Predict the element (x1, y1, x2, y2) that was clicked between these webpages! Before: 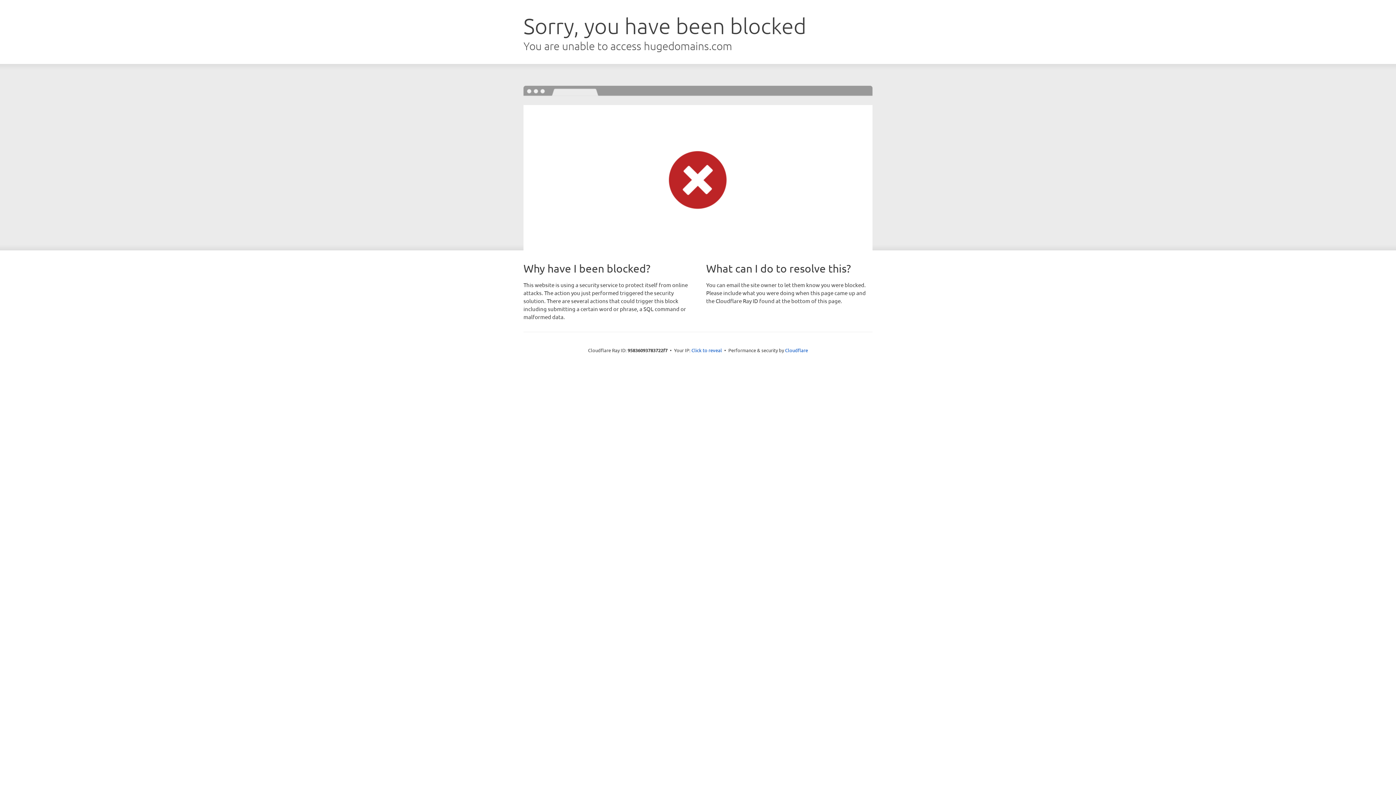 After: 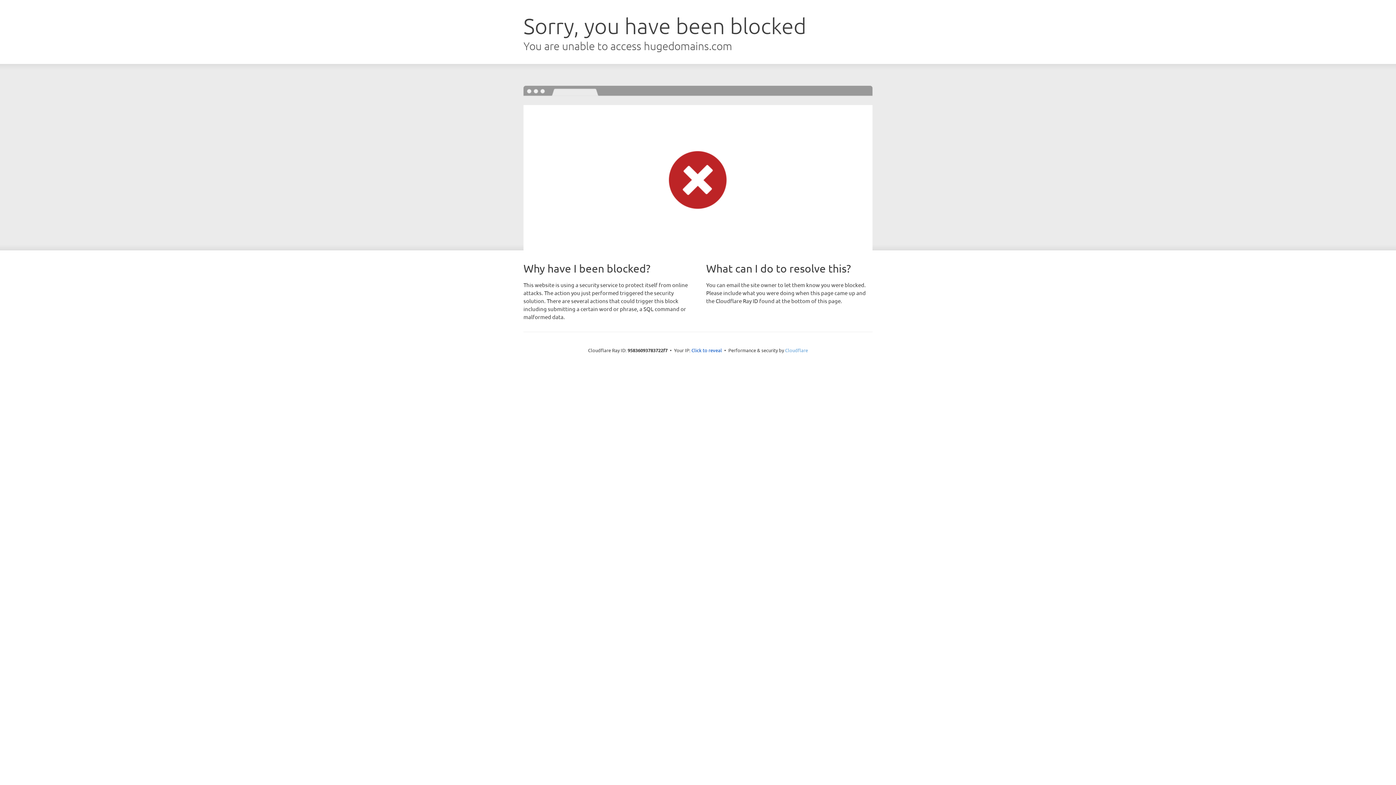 Action: label: Cloudflare bbox: (785, 347, 808, 353)